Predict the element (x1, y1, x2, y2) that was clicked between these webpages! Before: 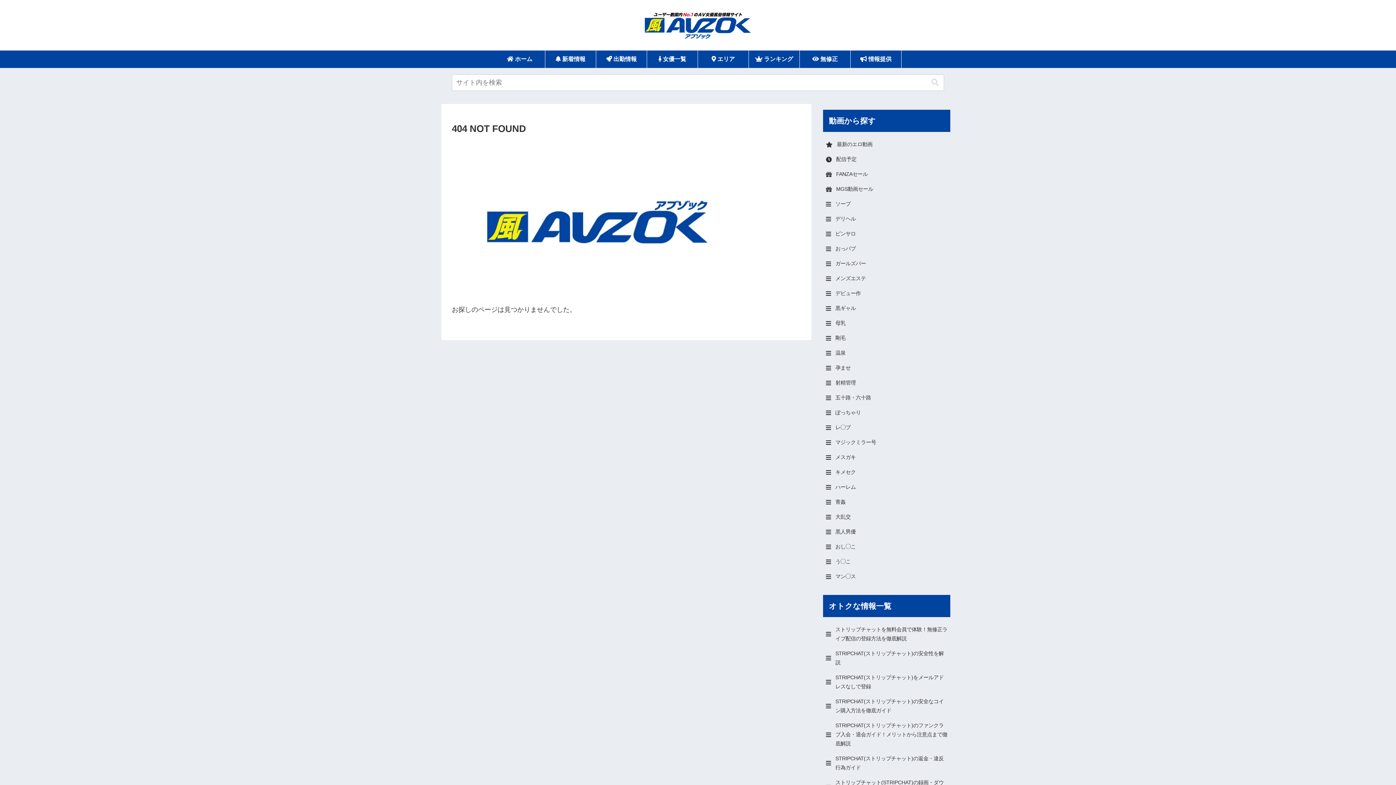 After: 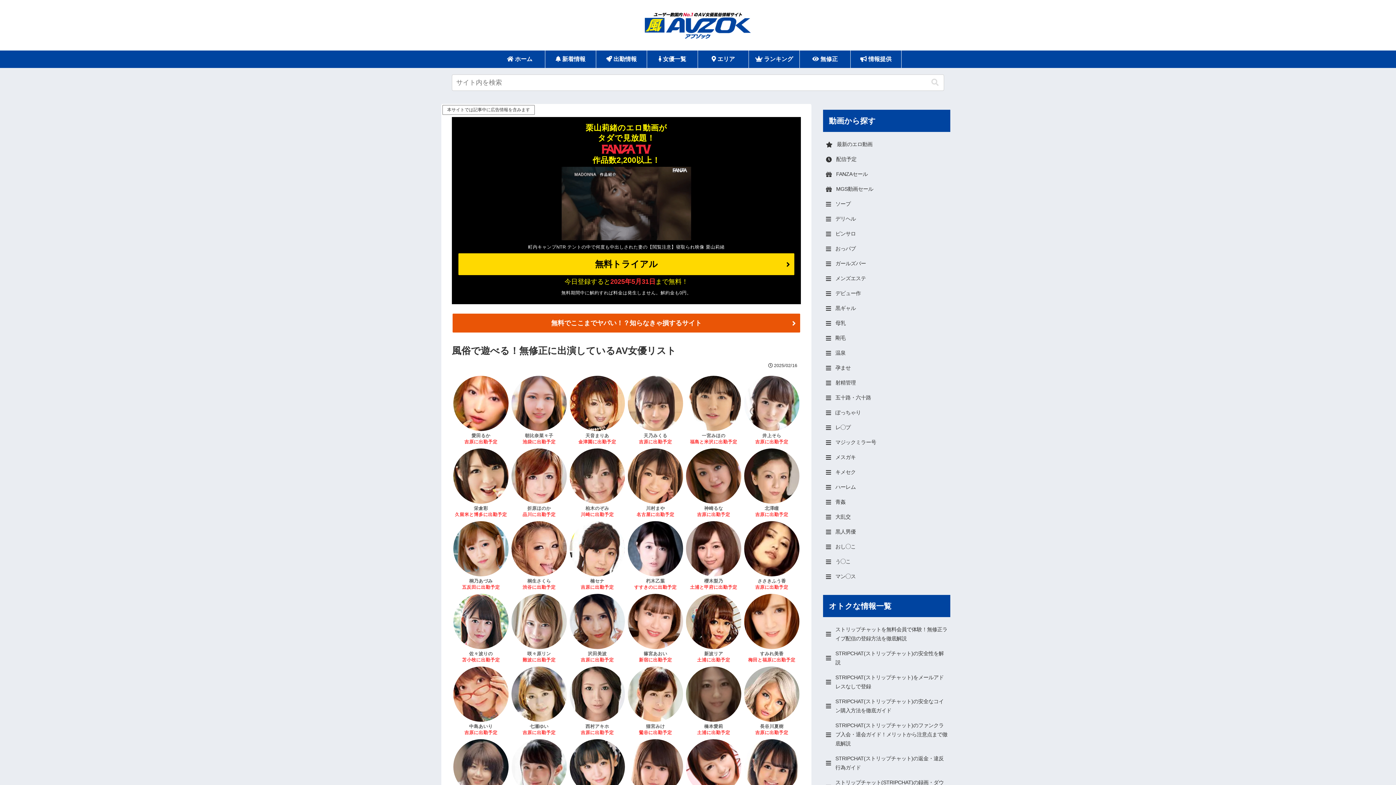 Action: bbox: (800, 50, 850, 68) label: 無修正